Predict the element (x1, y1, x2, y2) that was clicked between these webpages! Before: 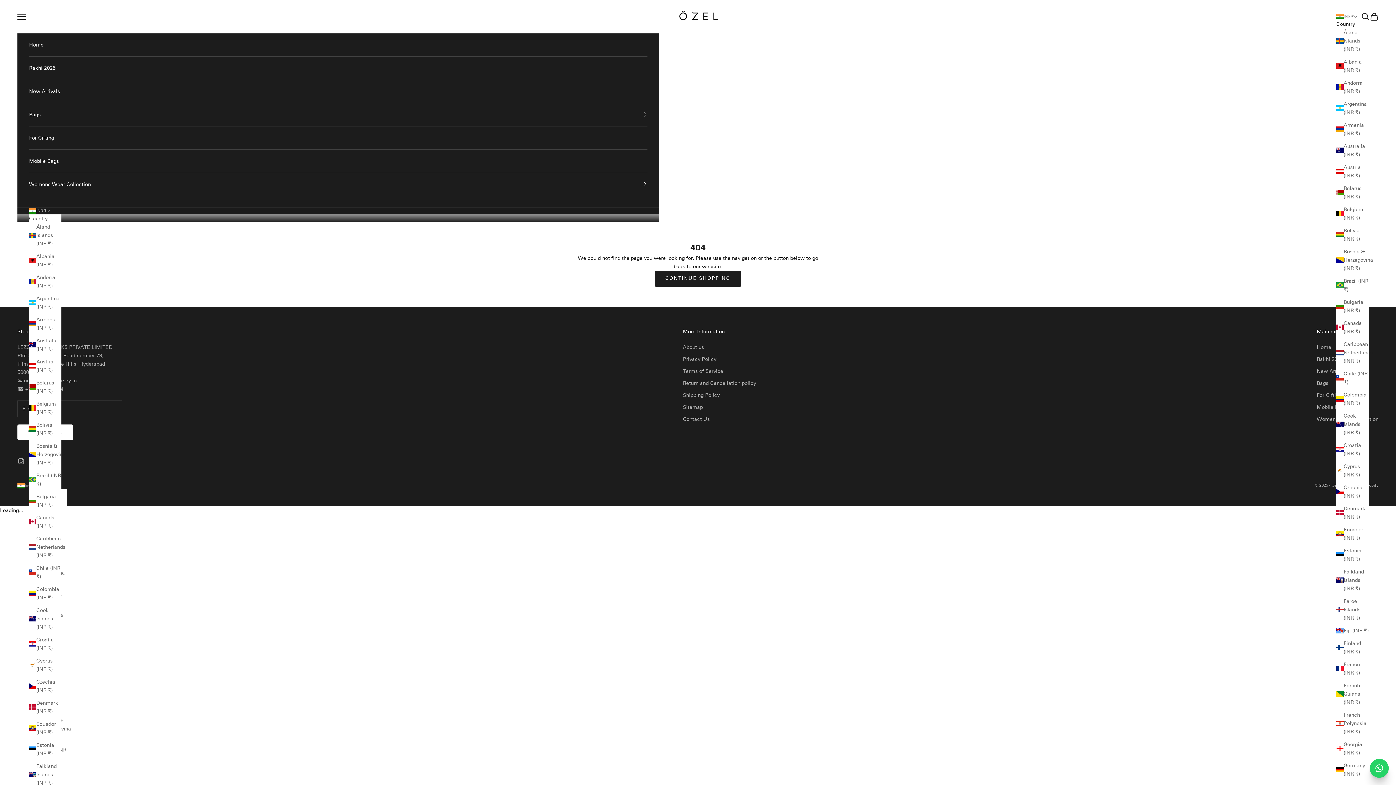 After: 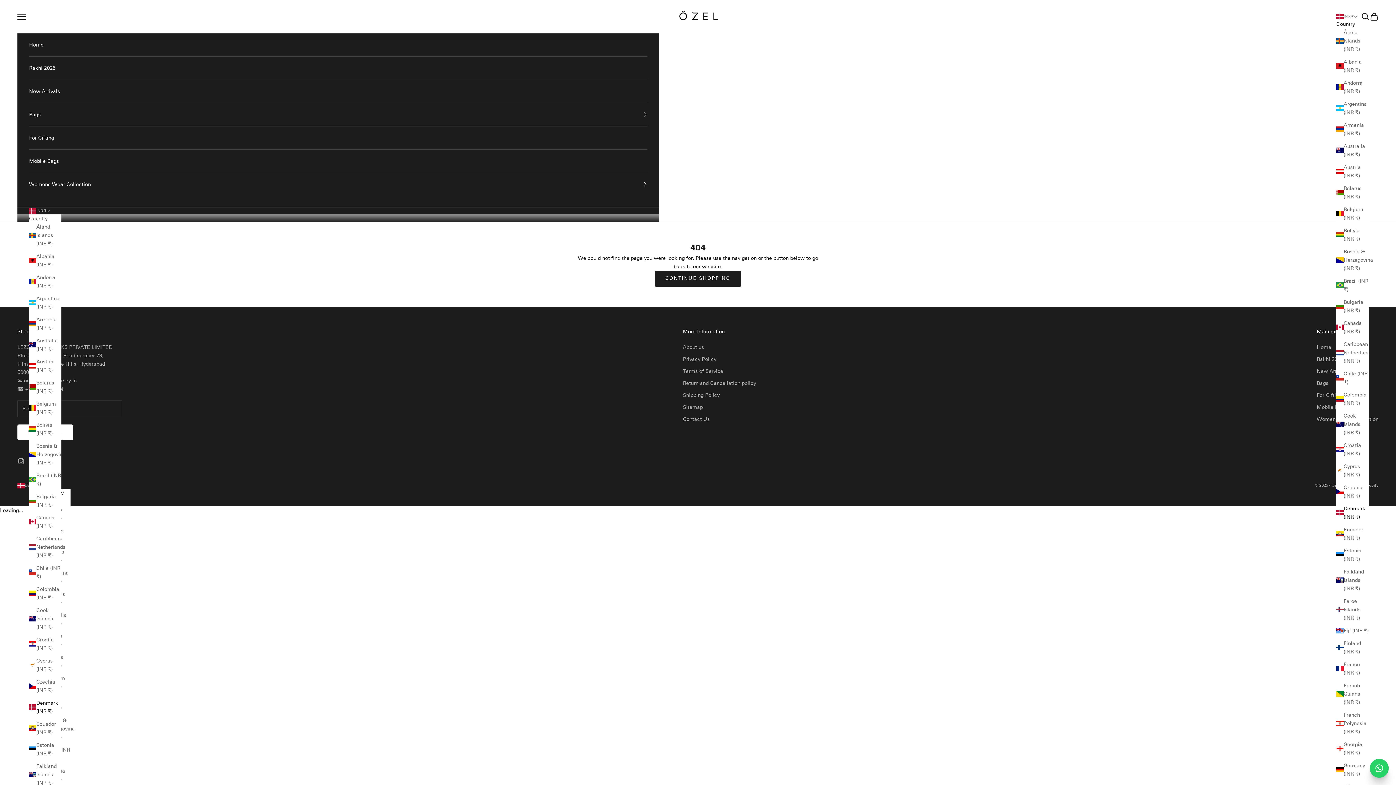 Action: bbox: (29, 699, 61, 715) label: Denmark (INR ₹)